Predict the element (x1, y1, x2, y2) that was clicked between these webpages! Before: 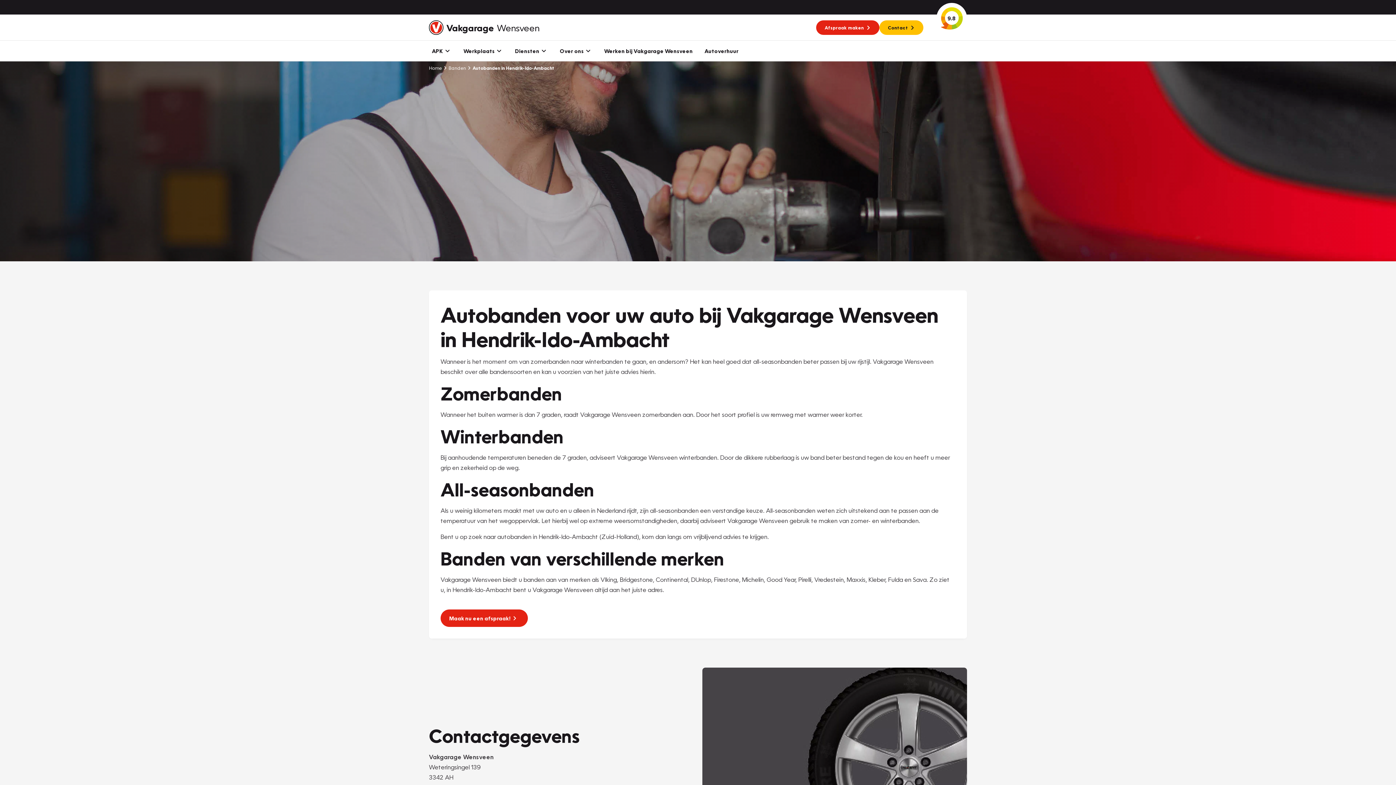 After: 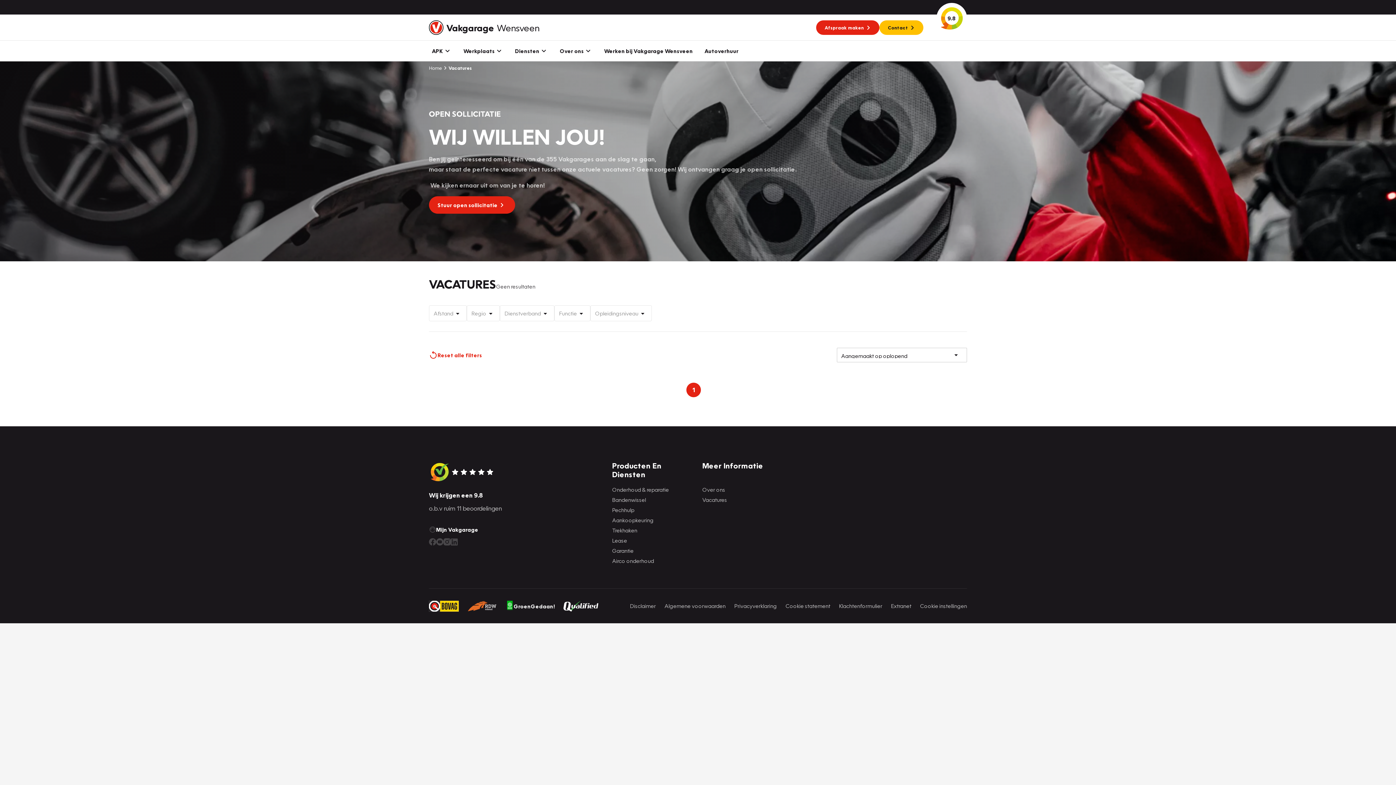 Action: bbox: (598, 40, 698, 61) label: Werken bij Vakgarage Wensveen